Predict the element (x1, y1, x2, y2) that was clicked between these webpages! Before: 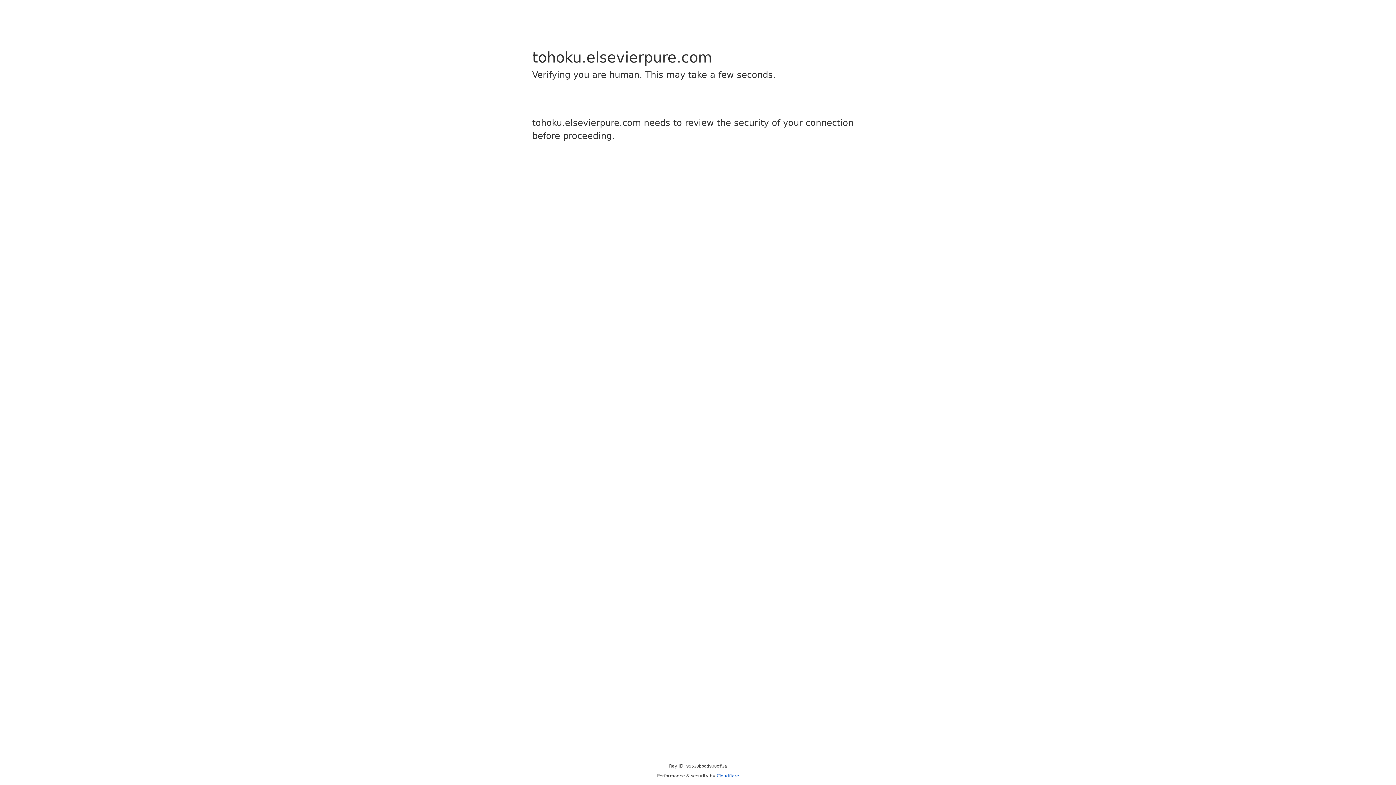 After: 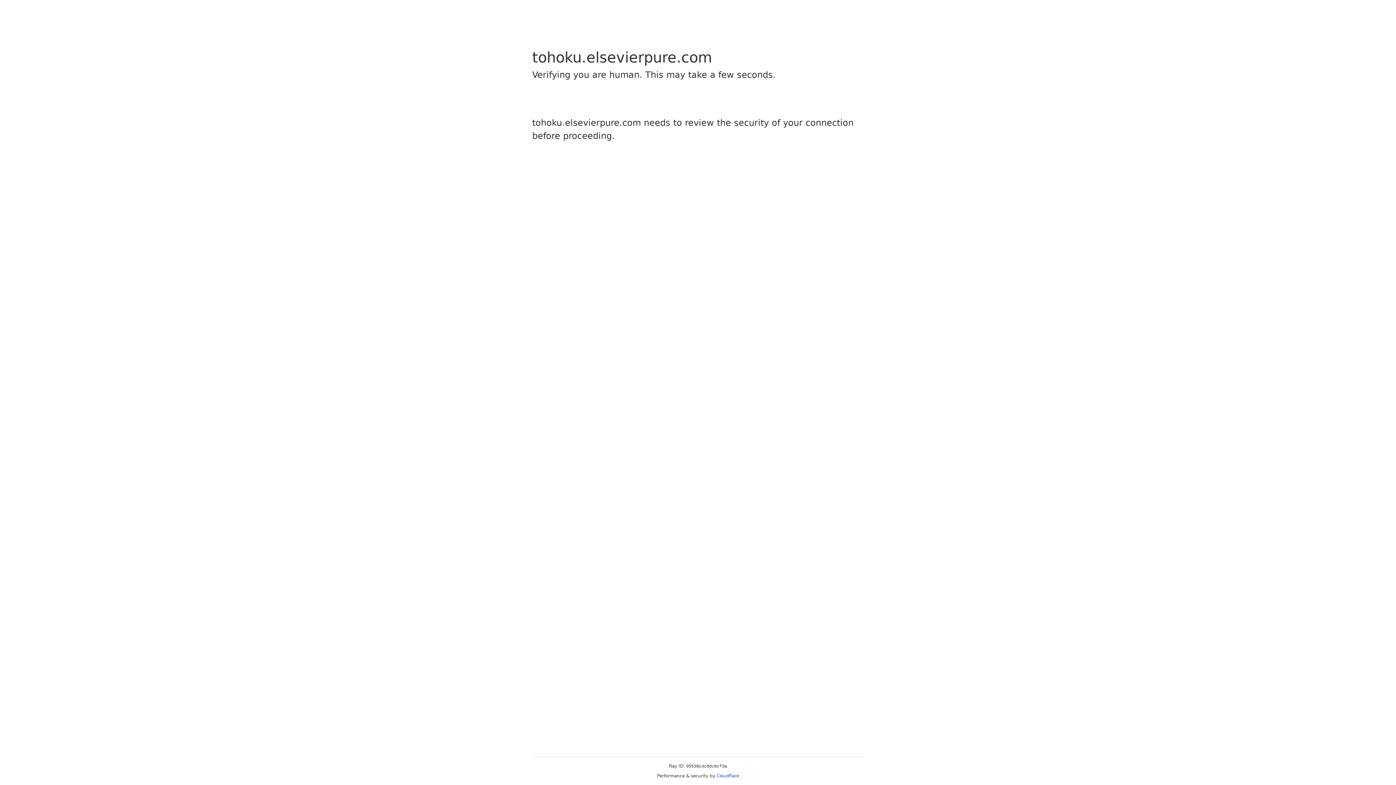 Action: bbox: (716, 773, 739, 778) label: Cloudflare